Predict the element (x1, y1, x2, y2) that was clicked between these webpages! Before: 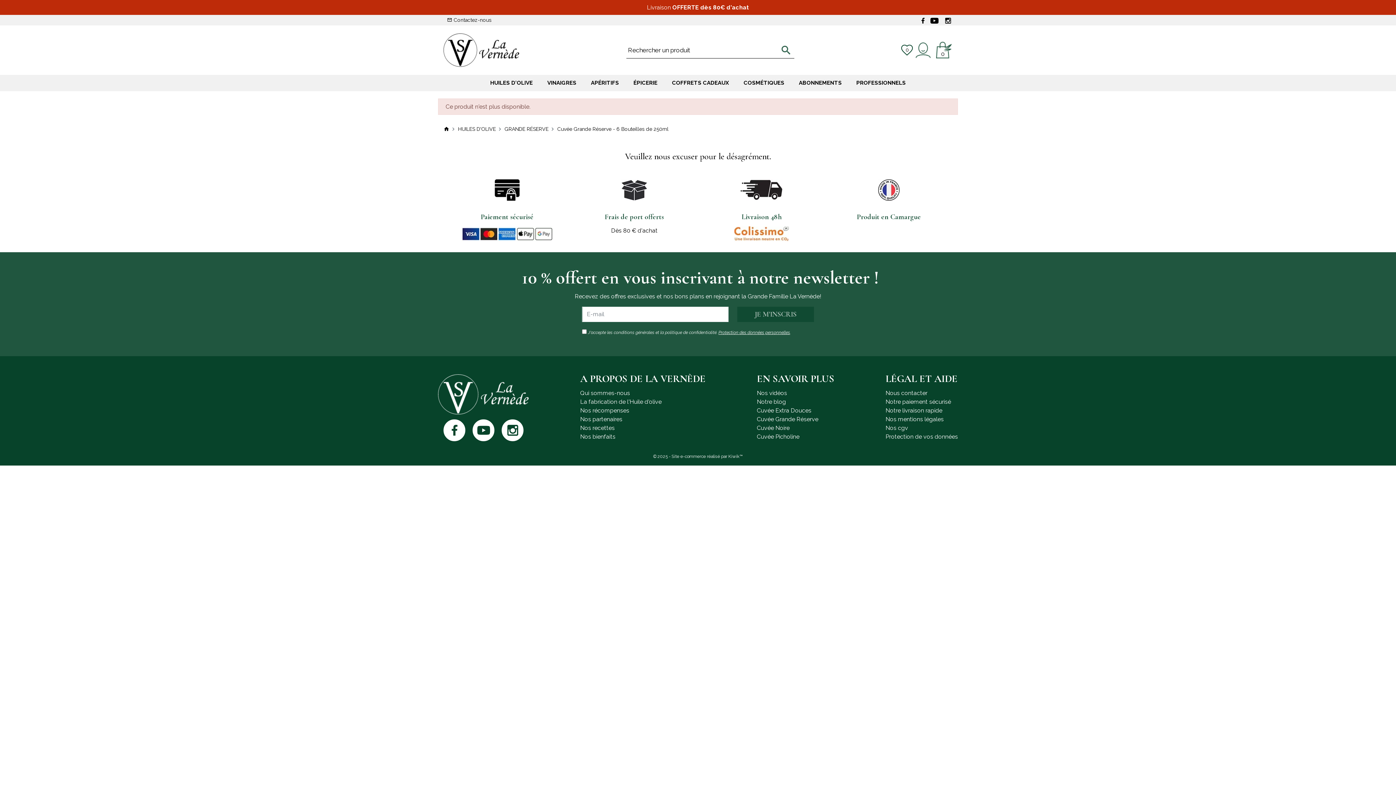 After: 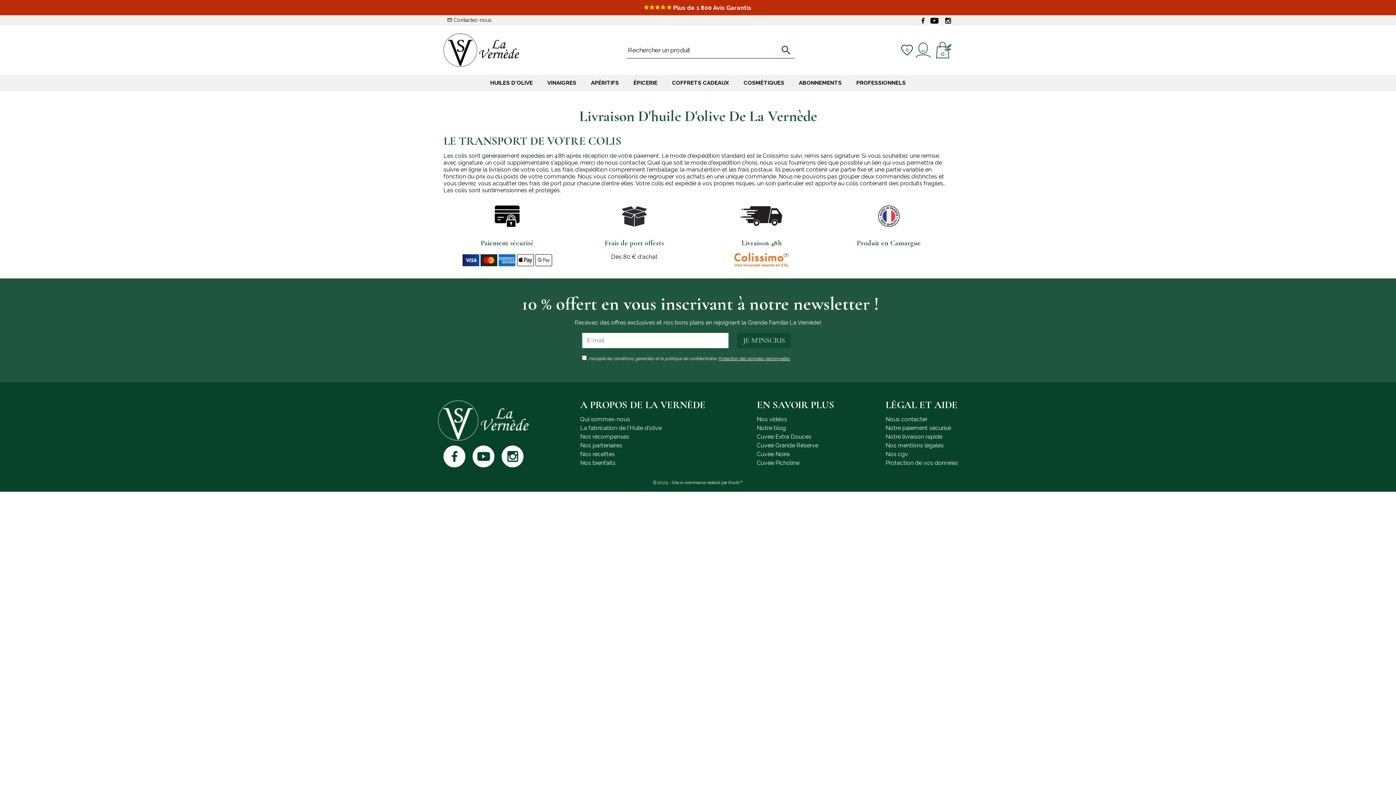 Action: bbox: (570, 179, 698, 235) label: Frais de port offerts
Dès 80 € d'achat